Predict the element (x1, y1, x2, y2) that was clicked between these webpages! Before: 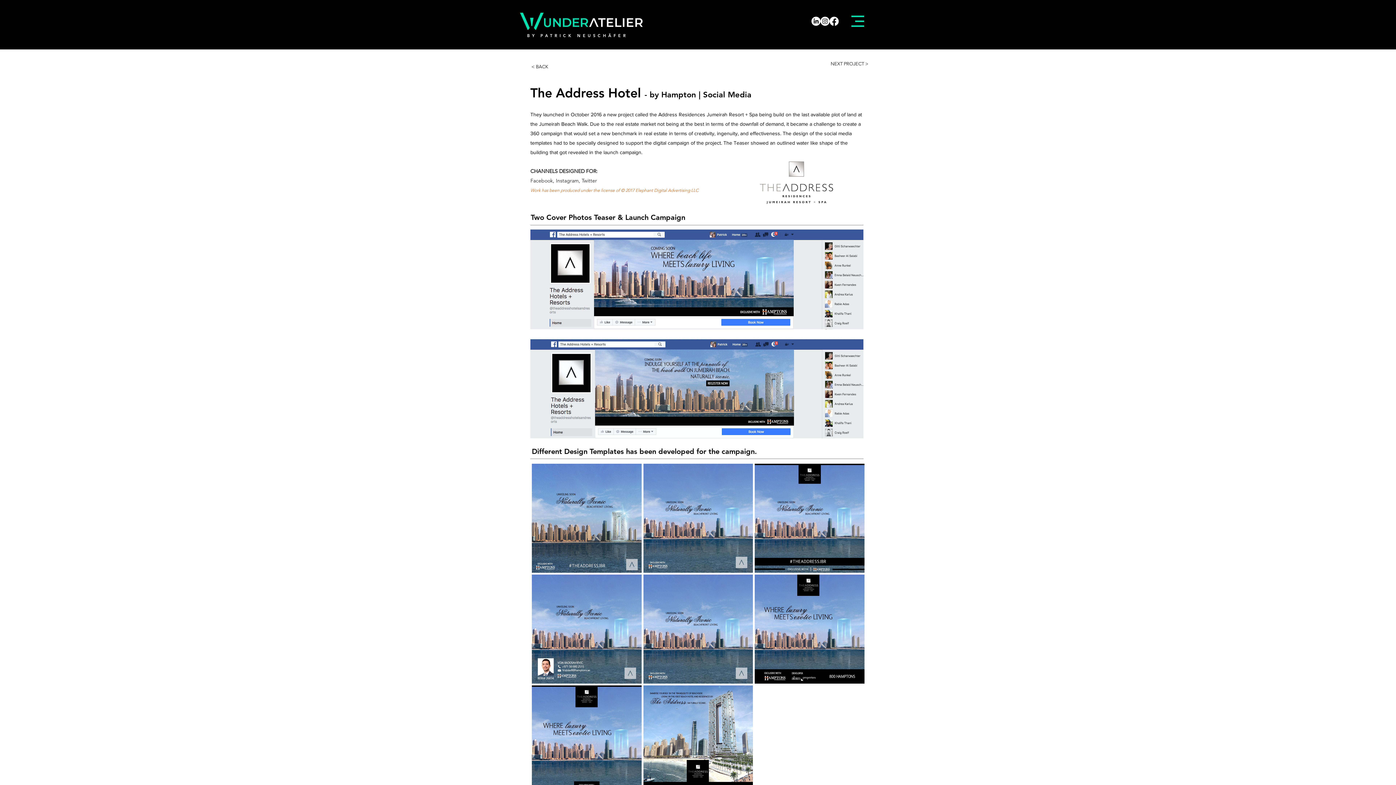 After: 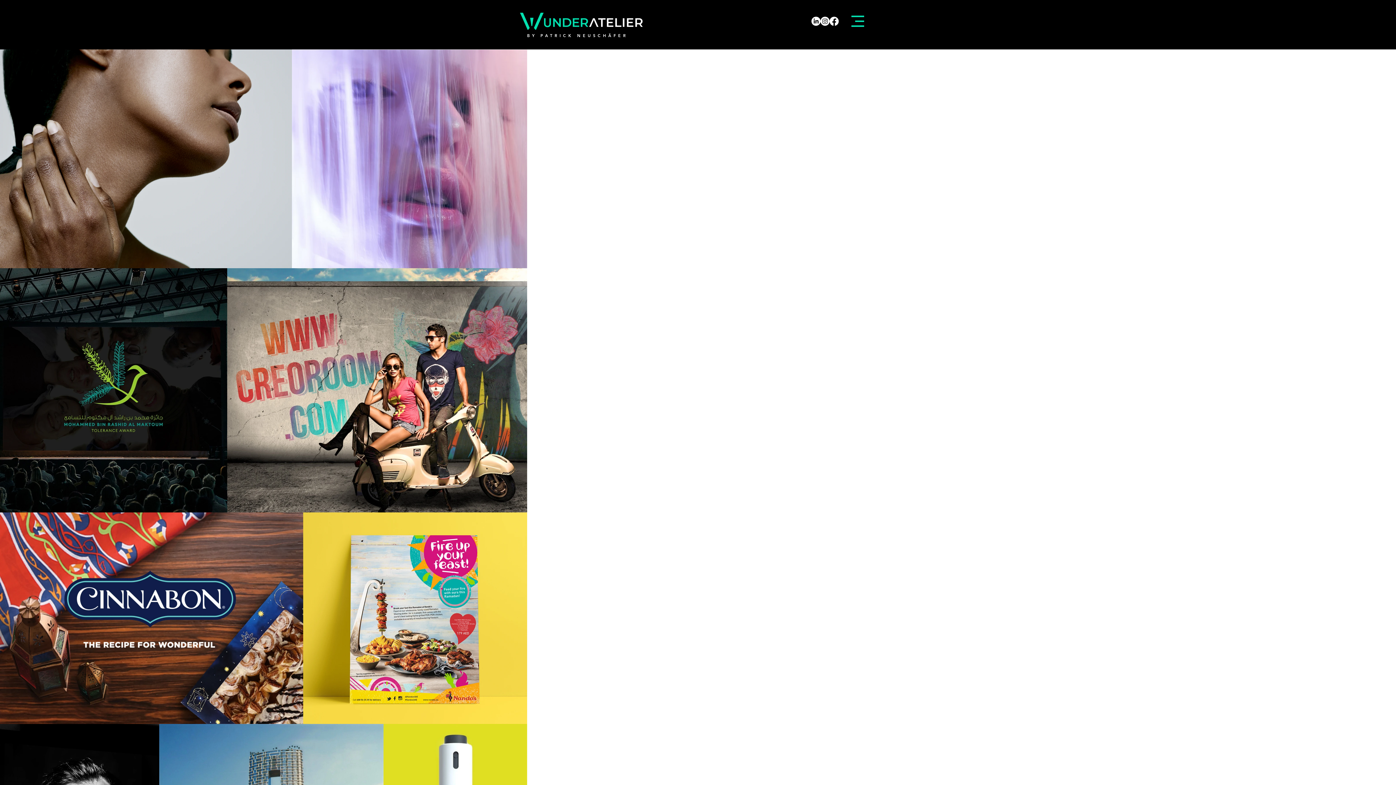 Action: bbox: (520, 12, 642, 29)